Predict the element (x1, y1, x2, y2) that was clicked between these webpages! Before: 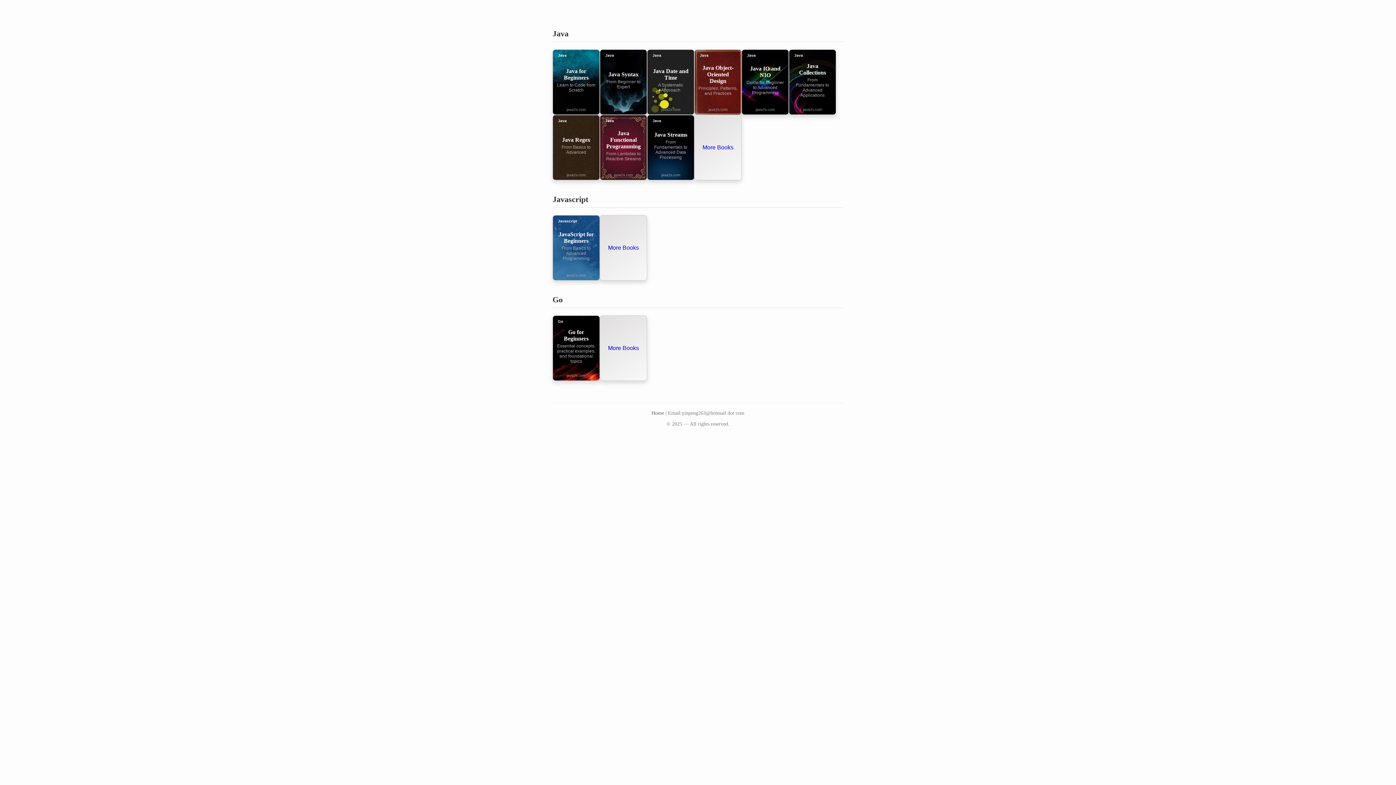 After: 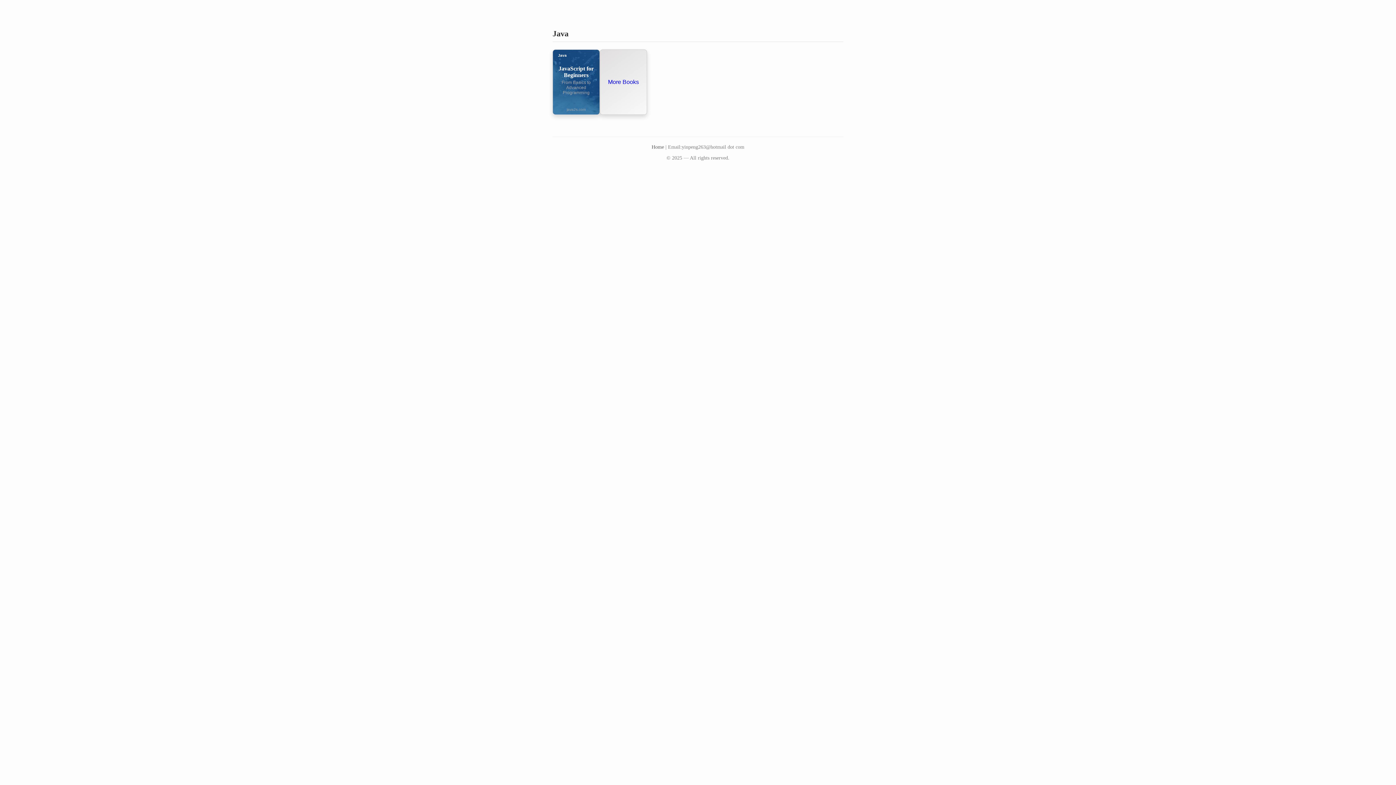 Action: label: Home bbox: (651, 410, 664, 416)